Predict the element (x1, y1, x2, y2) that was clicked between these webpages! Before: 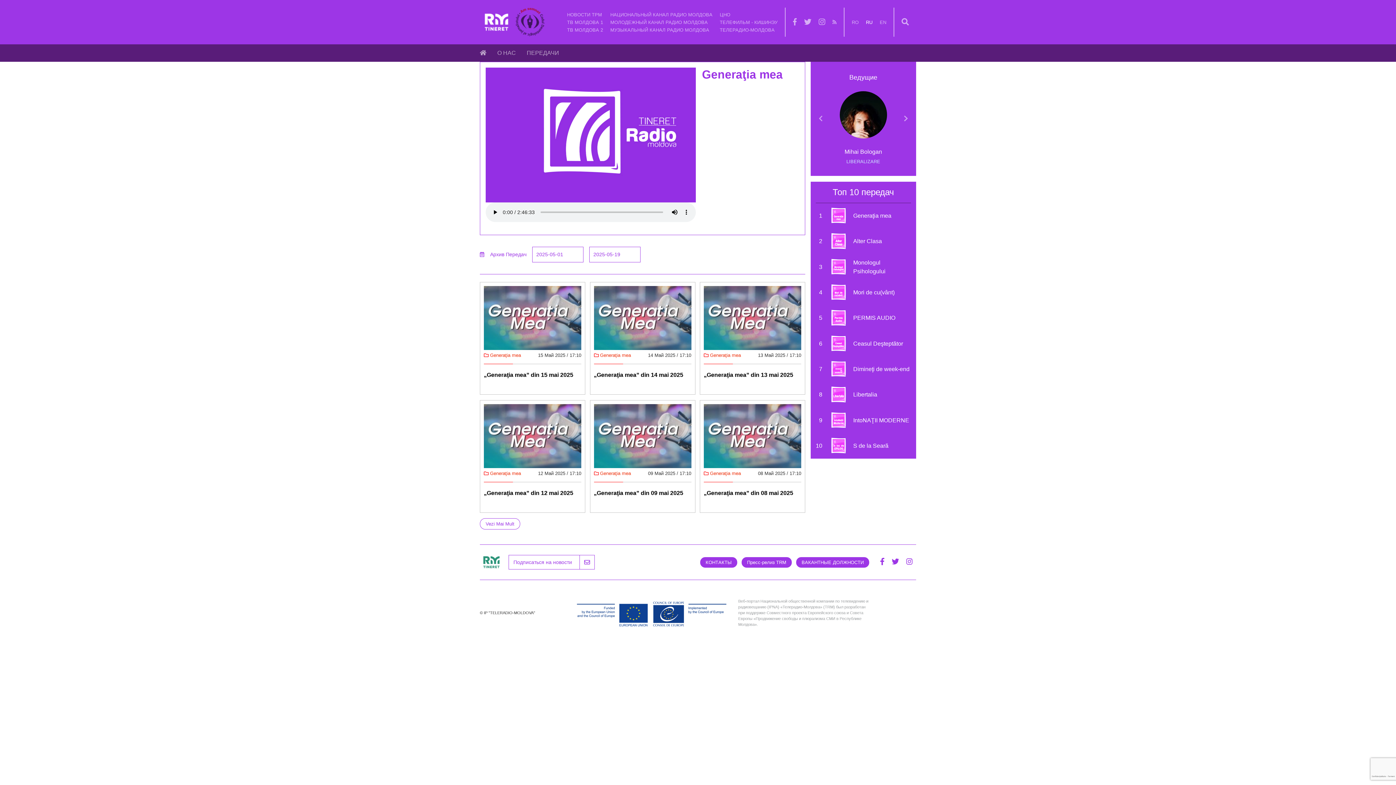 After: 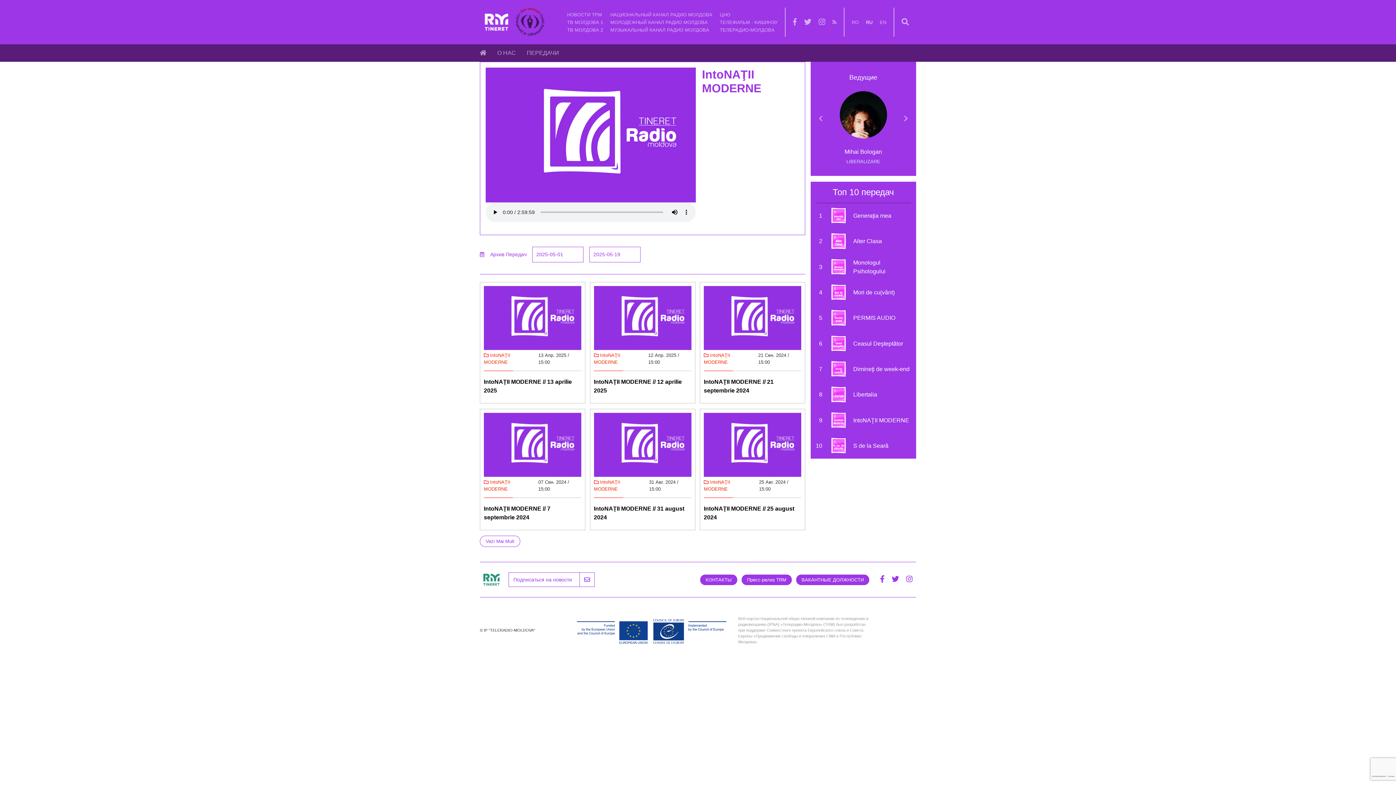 Action: bbox: (853, 417, 909, 423) label: IntoNAŢII MODERNE